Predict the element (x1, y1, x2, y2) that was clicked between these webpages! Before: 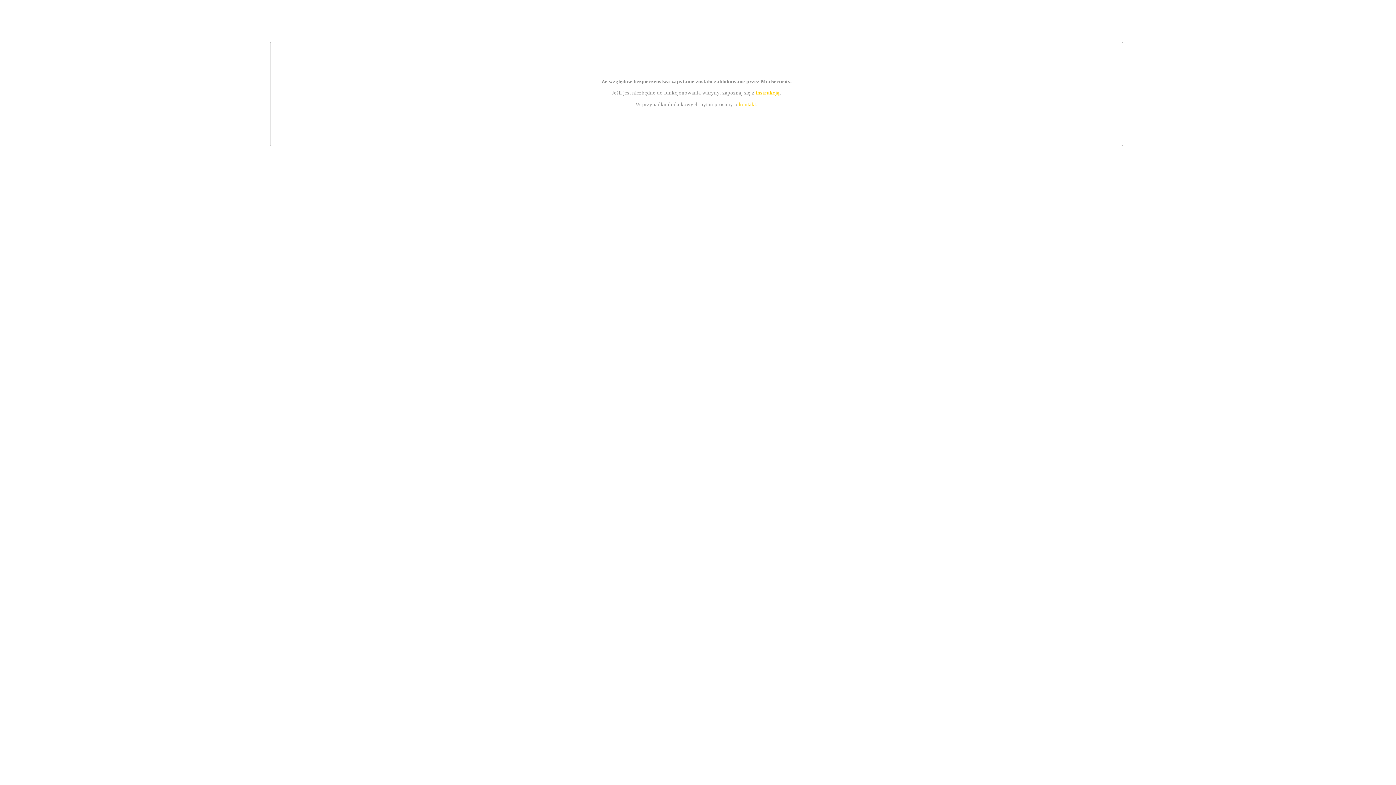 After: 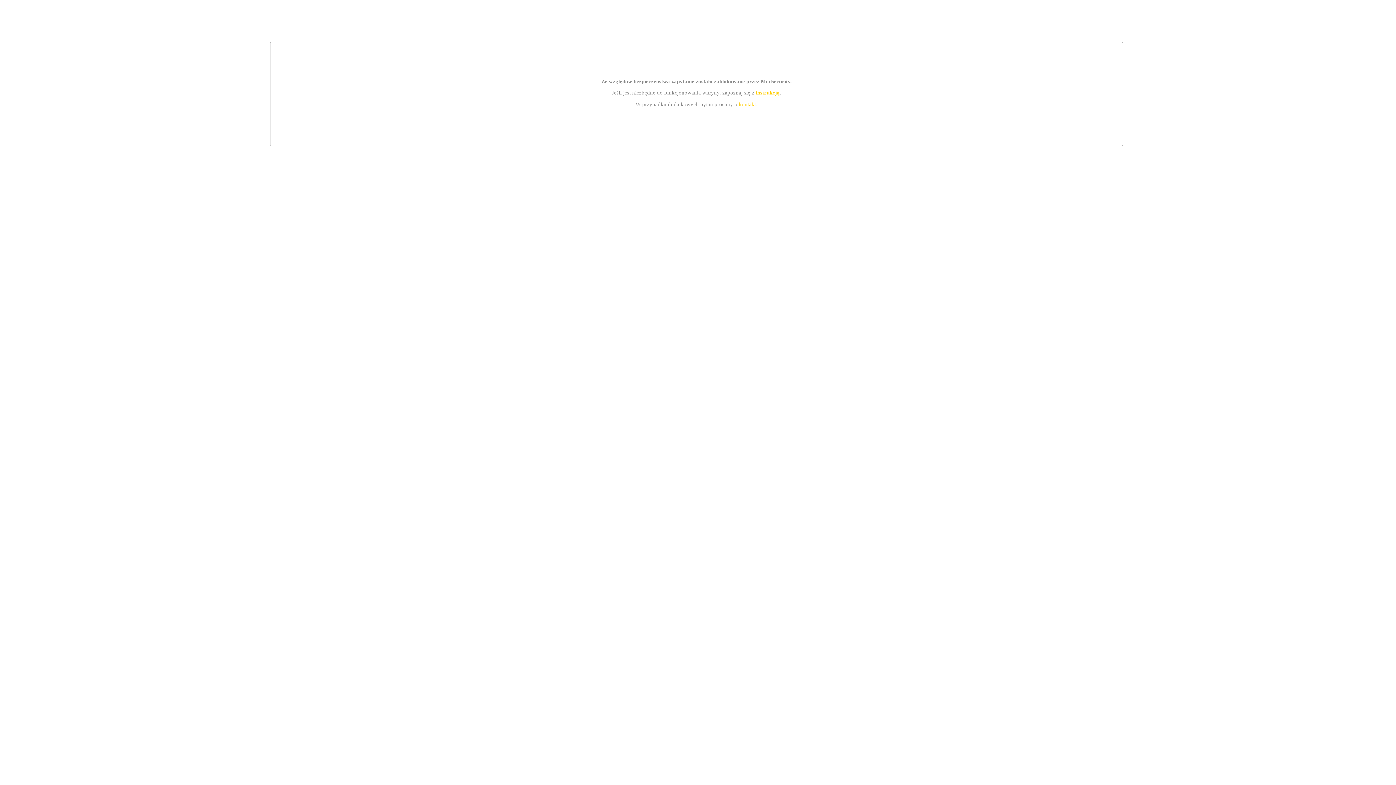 Action: label: instrukcją bbox: (755, 89, 779, 95)